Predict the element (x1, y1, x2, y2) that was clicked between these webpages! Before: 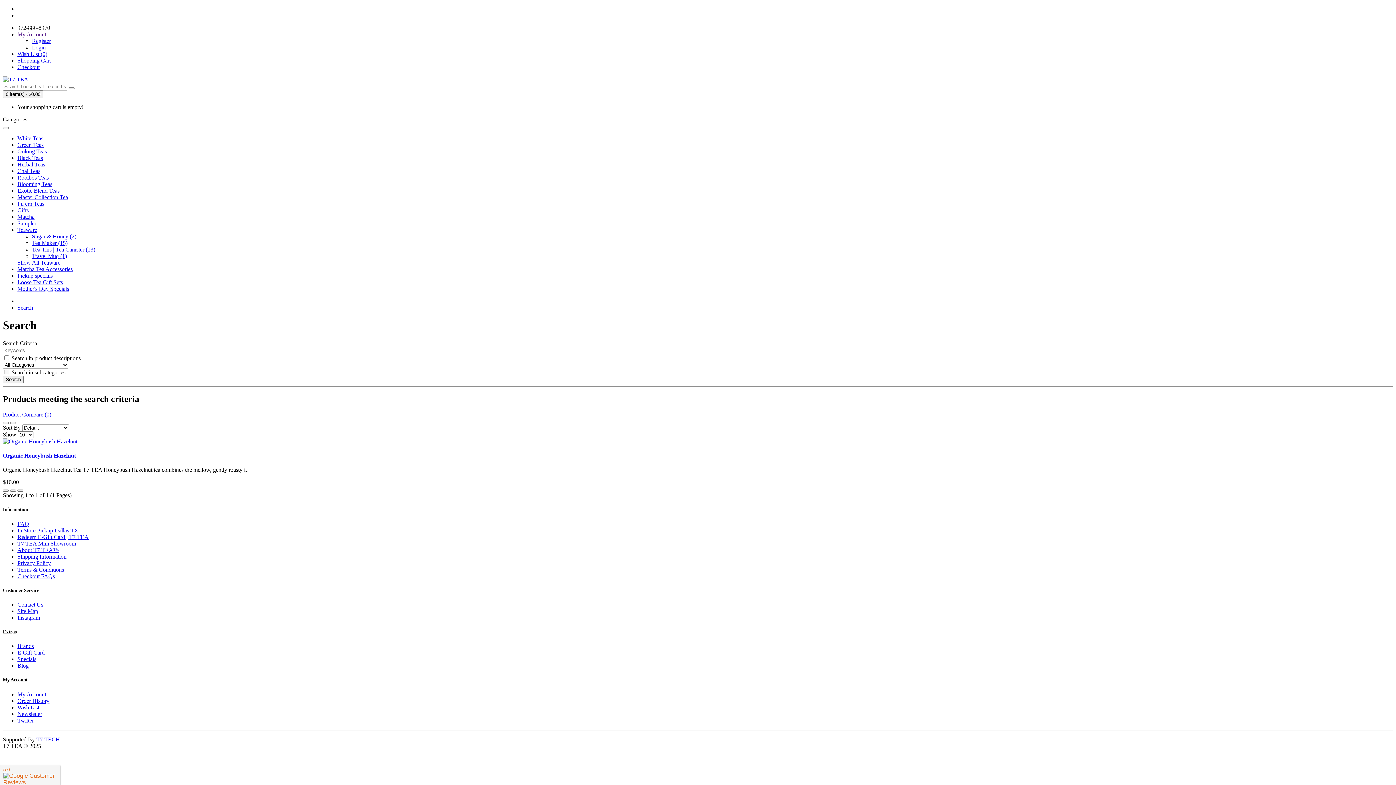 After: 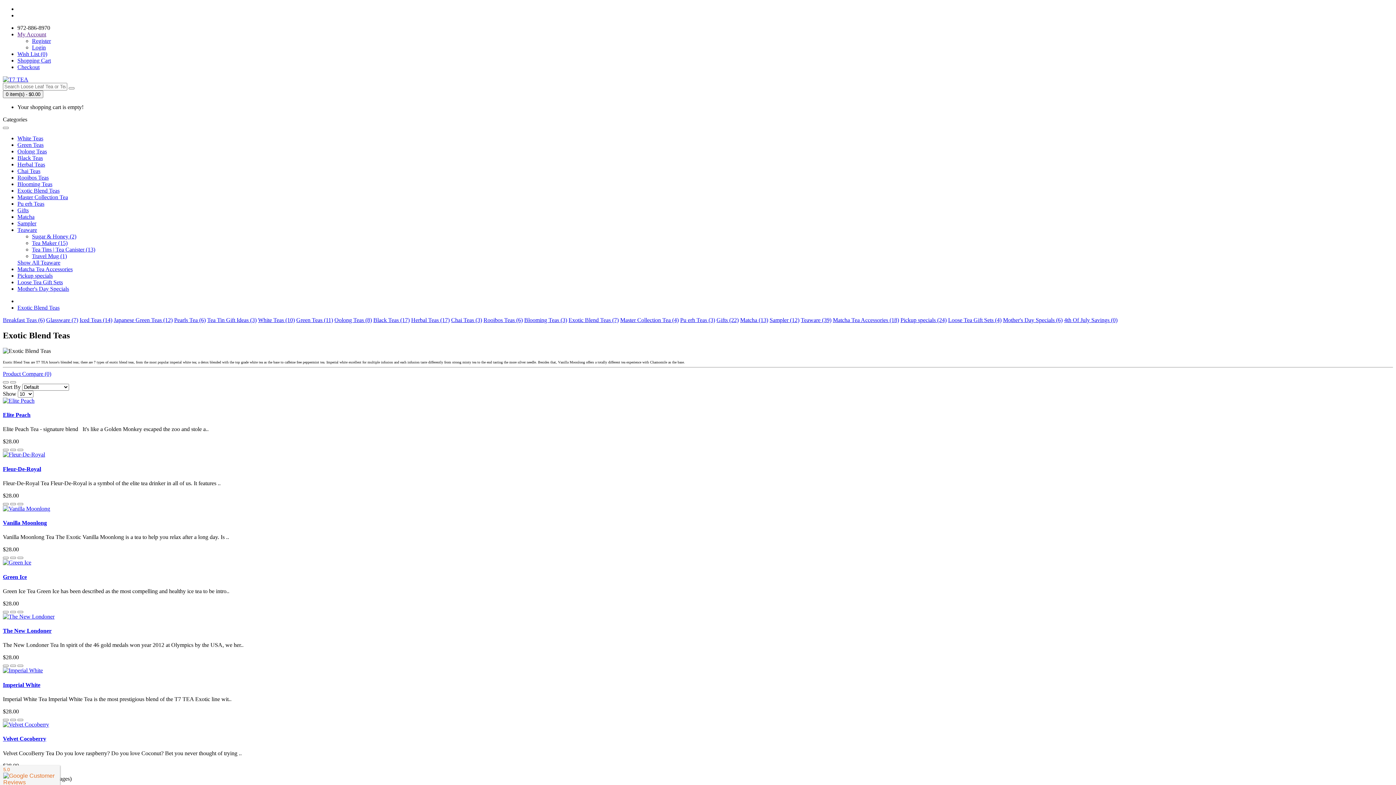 Action: label: Exotic Blend Teas bbox: (17, 187, 59, 193)